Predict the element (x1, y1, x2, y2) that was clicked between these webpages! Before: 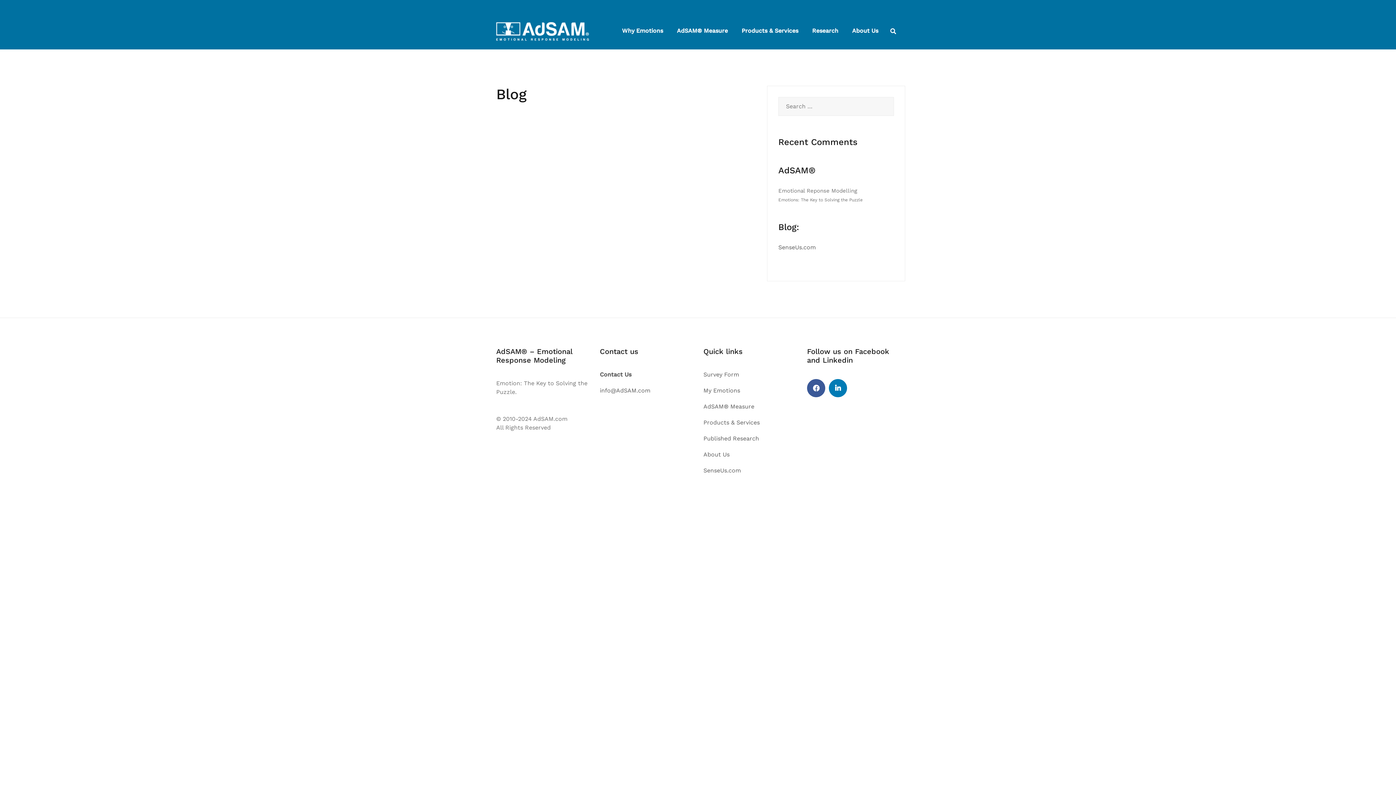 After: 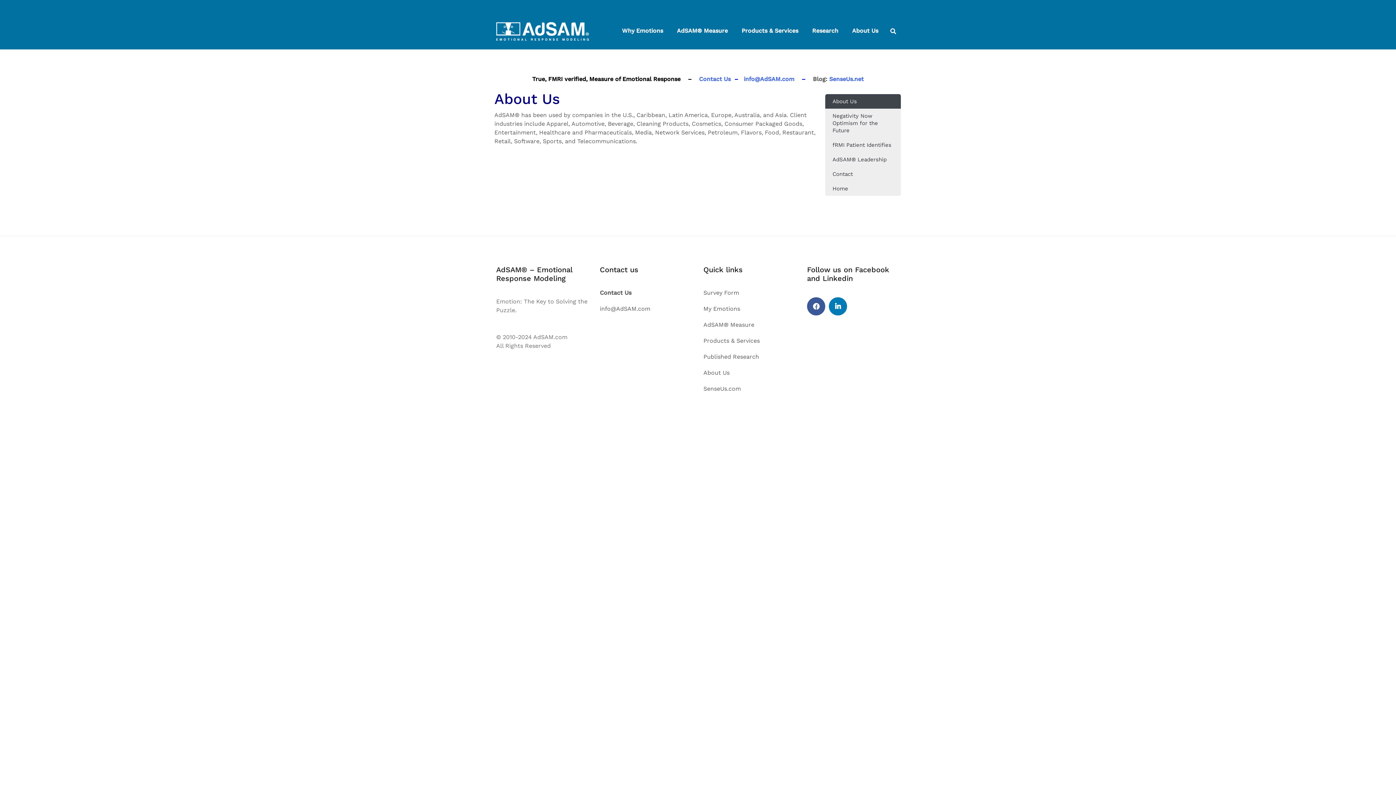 Action: label: About Us bbox: (852, 26, 878, 36)